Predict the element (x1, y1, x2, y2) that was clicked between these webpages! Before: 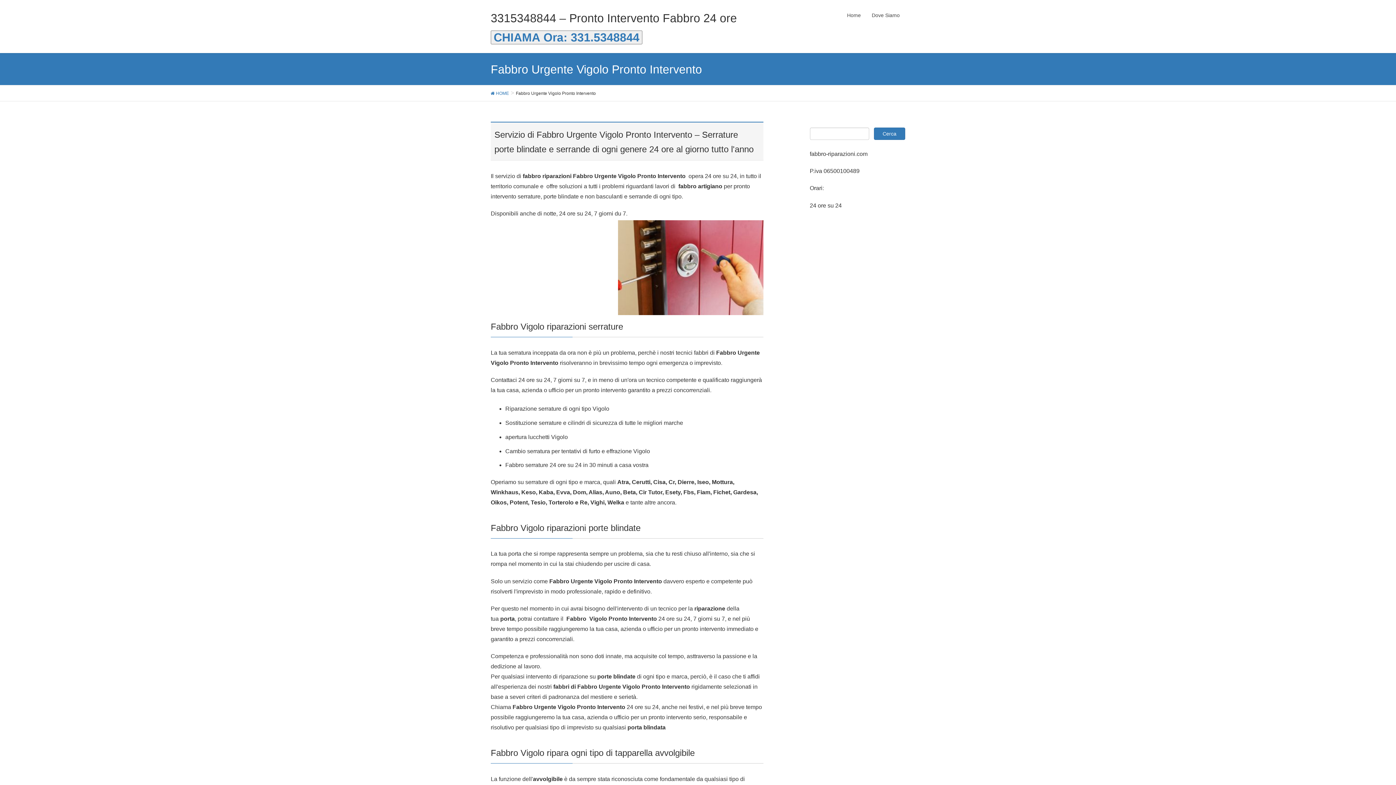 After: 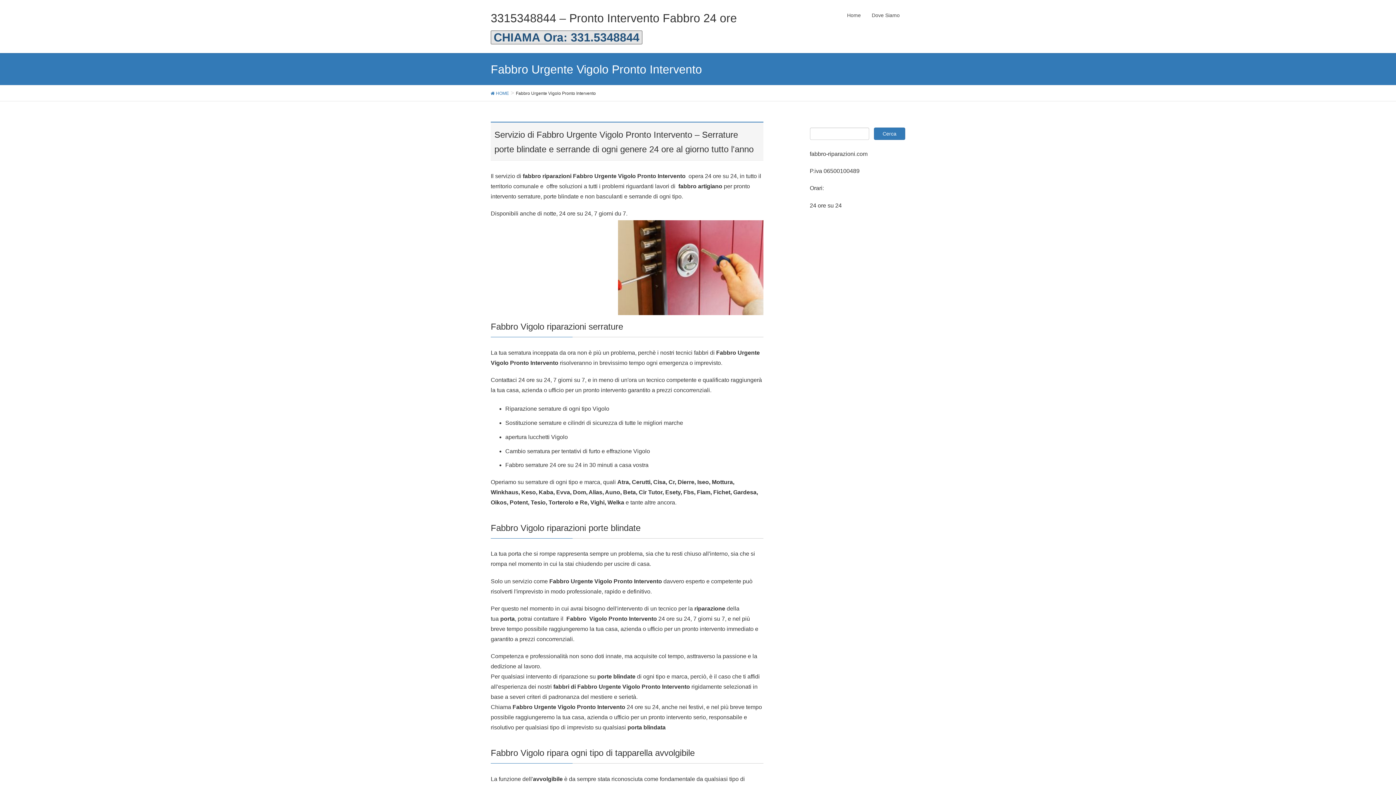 Action: bbox: (490, 36, 642, 42) label: CHIAMA Ora: 331.5348844